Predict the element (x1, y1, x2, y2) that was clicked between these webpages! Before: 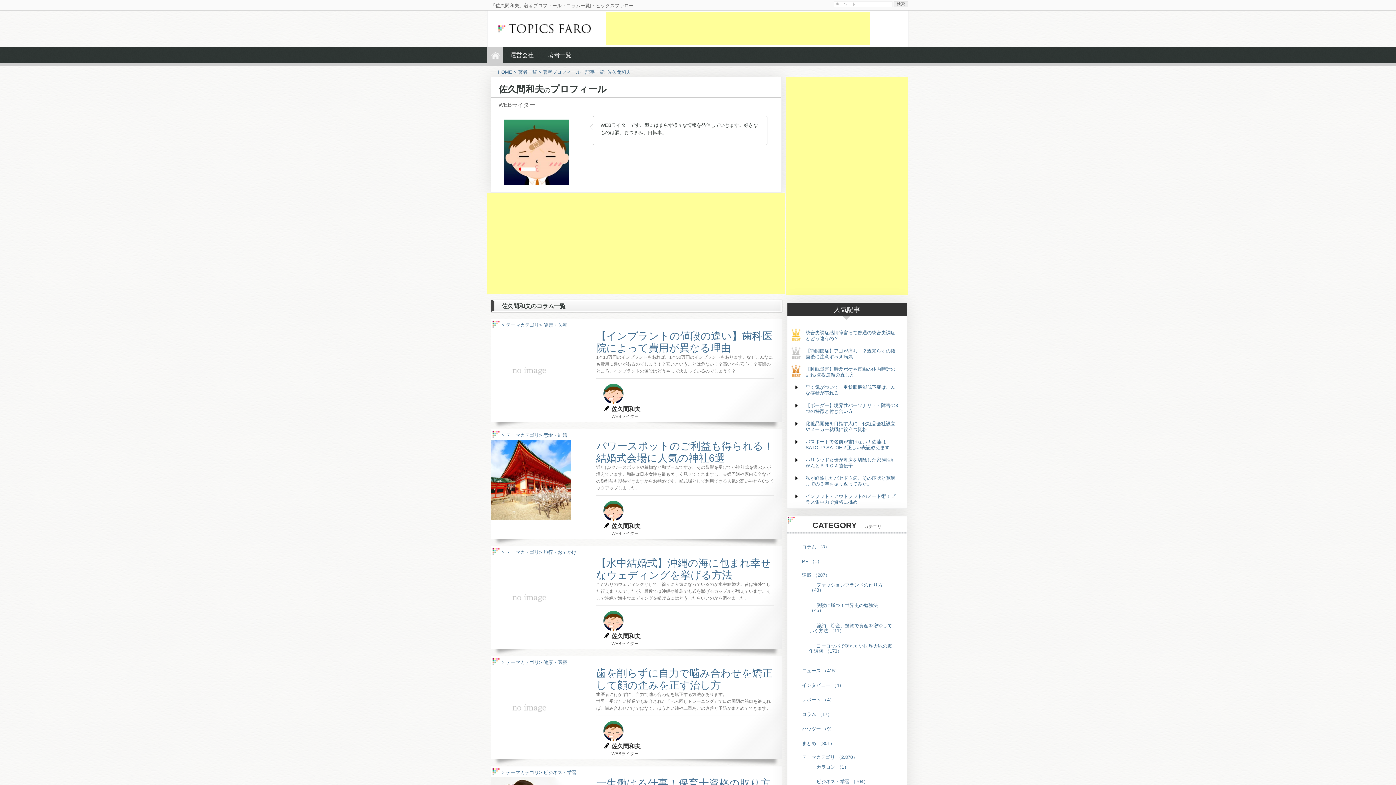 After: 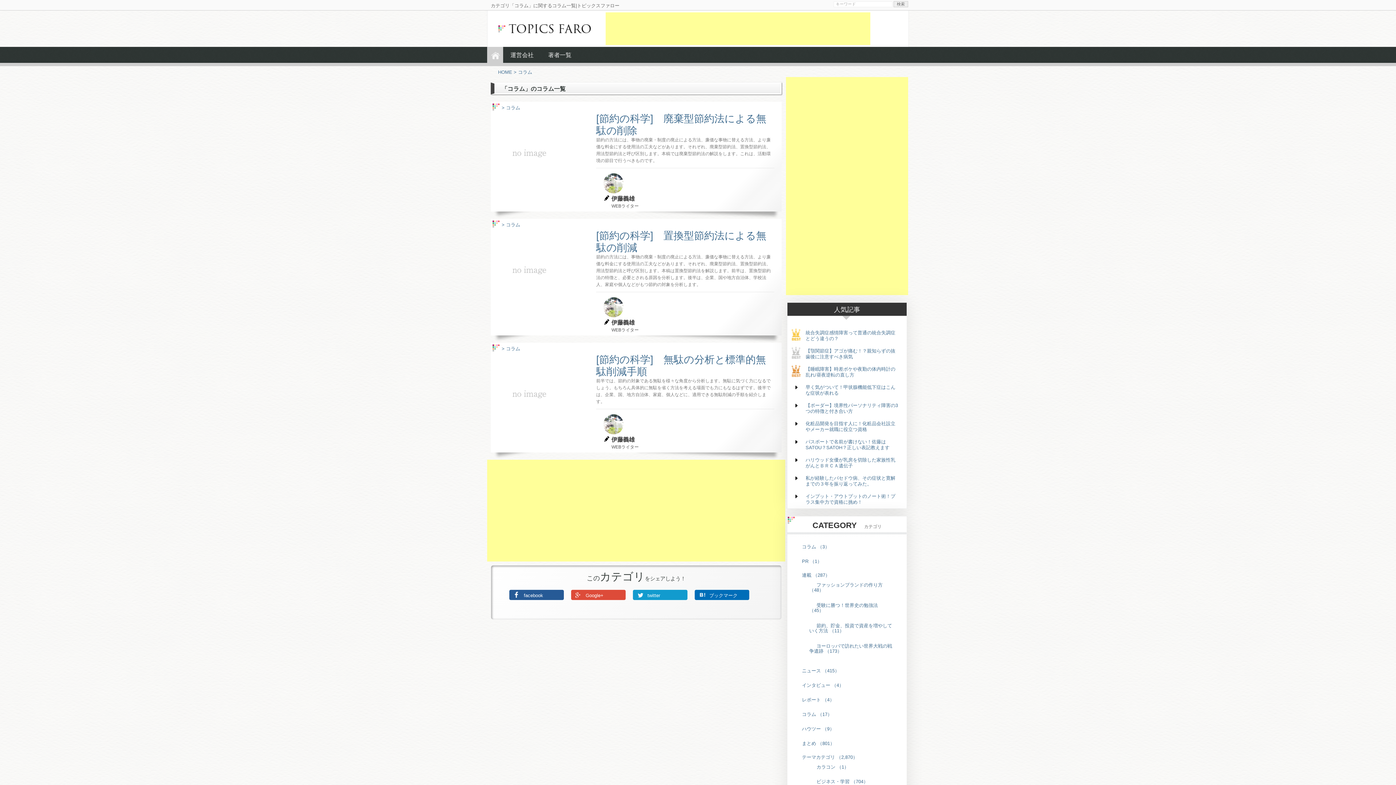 Action: label: コラム （3） bbox: (794, 541, 837, 553)